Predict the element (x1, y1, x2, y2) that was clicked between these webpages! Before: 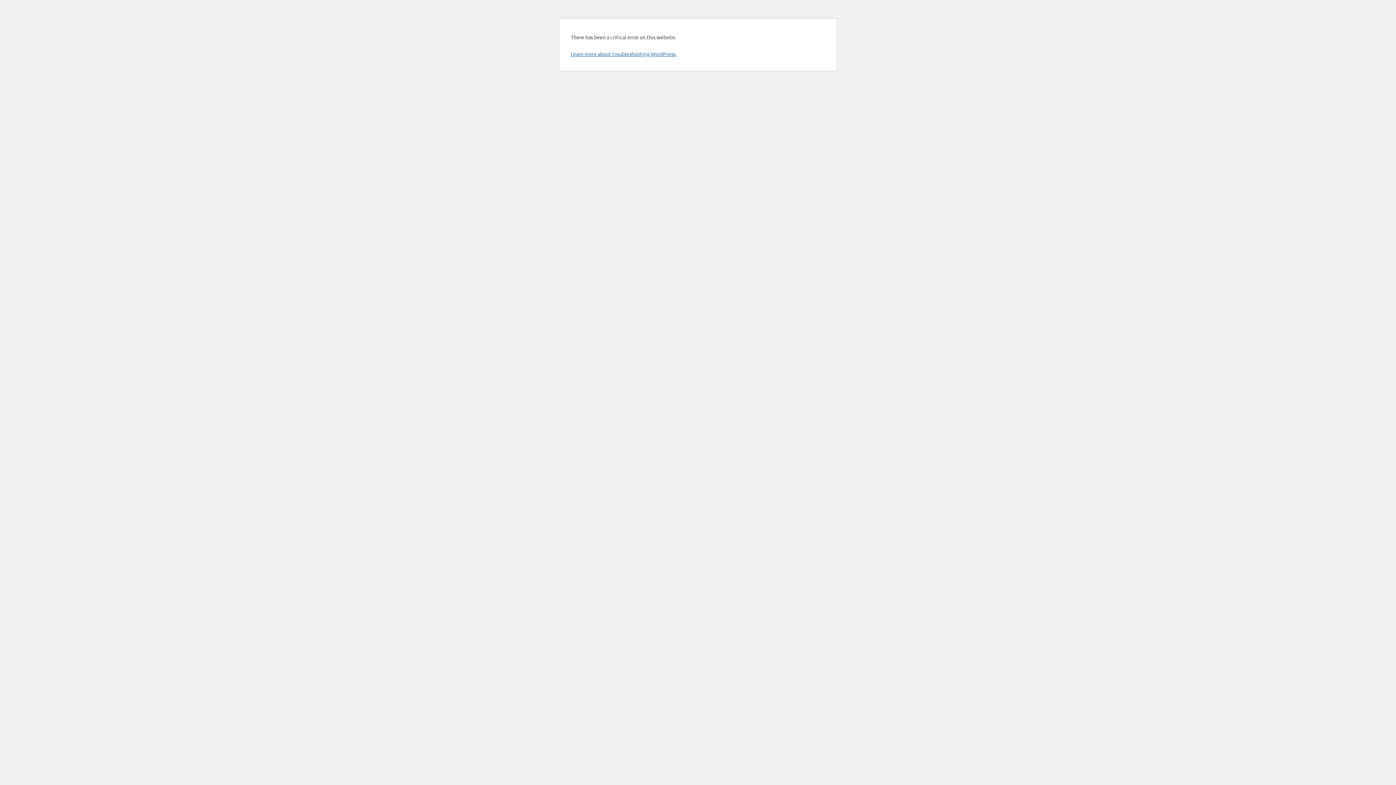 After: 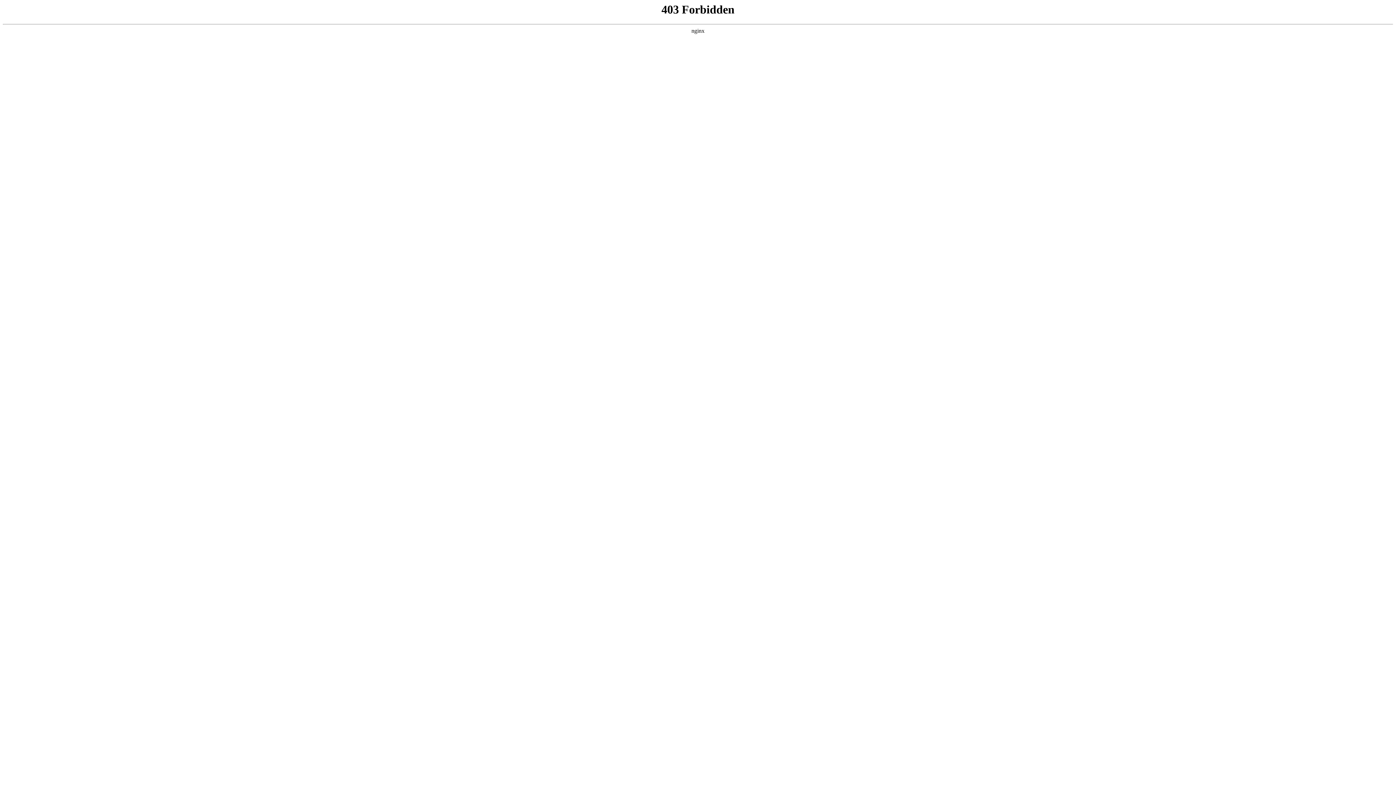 Action: label: Learn more about troubleshooting WordPress. bbox: (570, 50, 676, 57)